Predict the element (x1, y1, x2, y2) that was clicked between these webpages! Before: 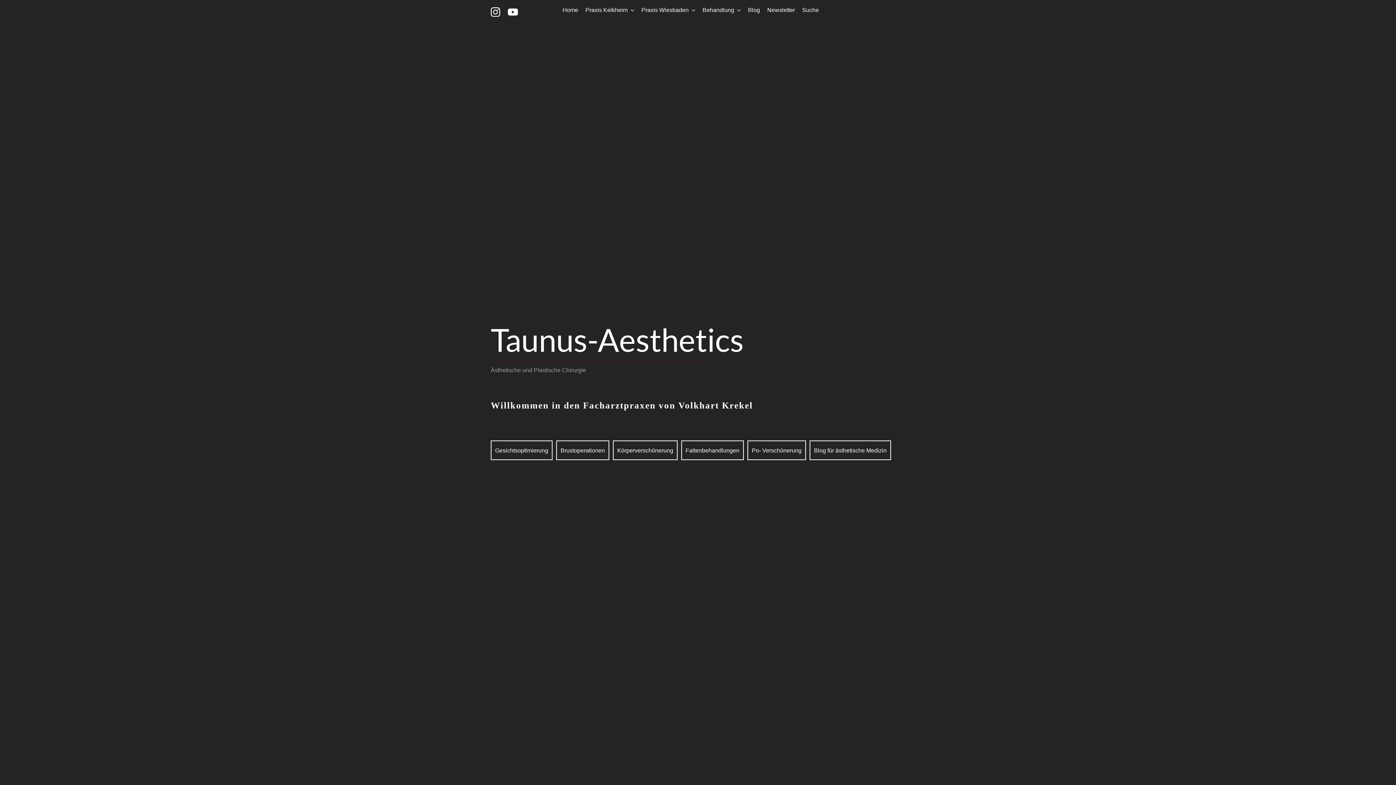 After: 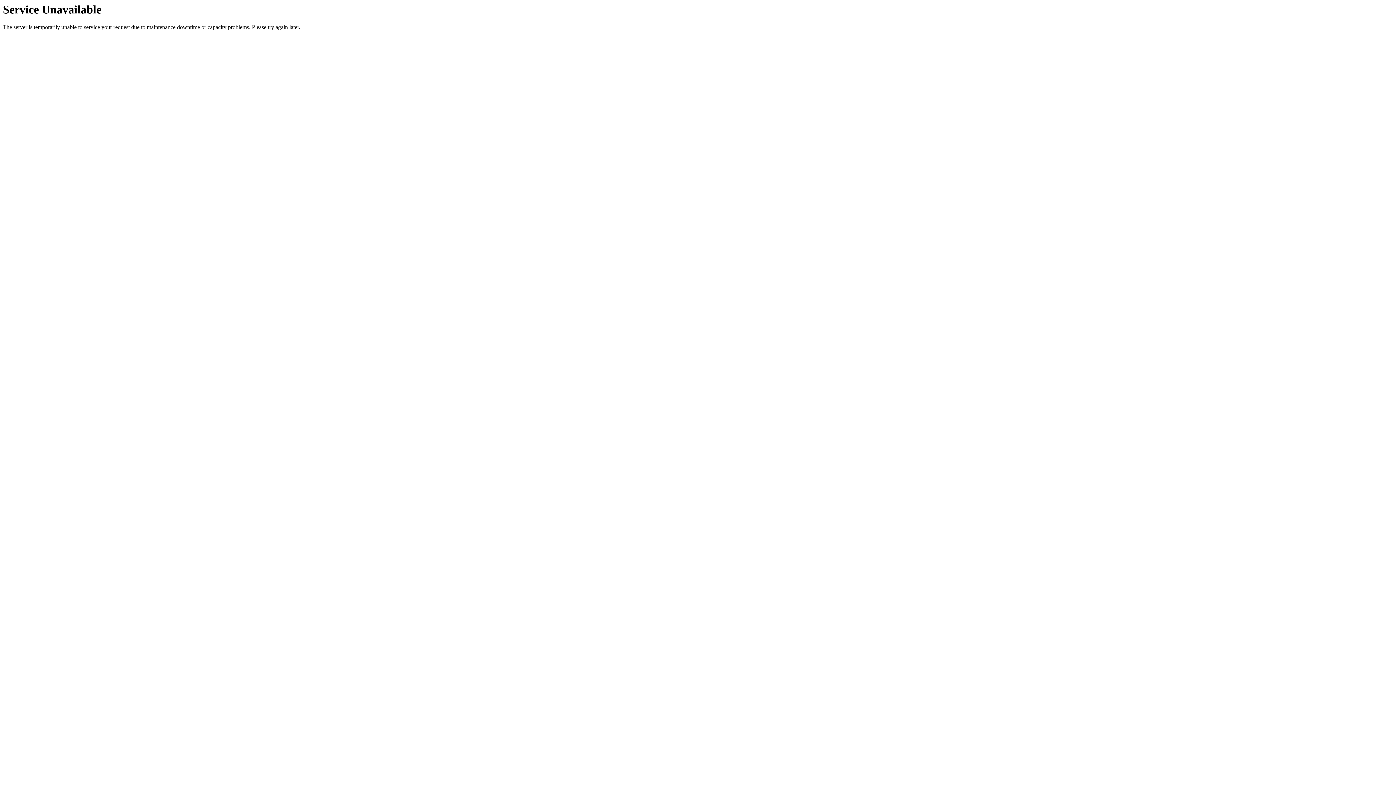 Action: bbox: (490, 440, 552, 460) label: Gesichtsoptimierung